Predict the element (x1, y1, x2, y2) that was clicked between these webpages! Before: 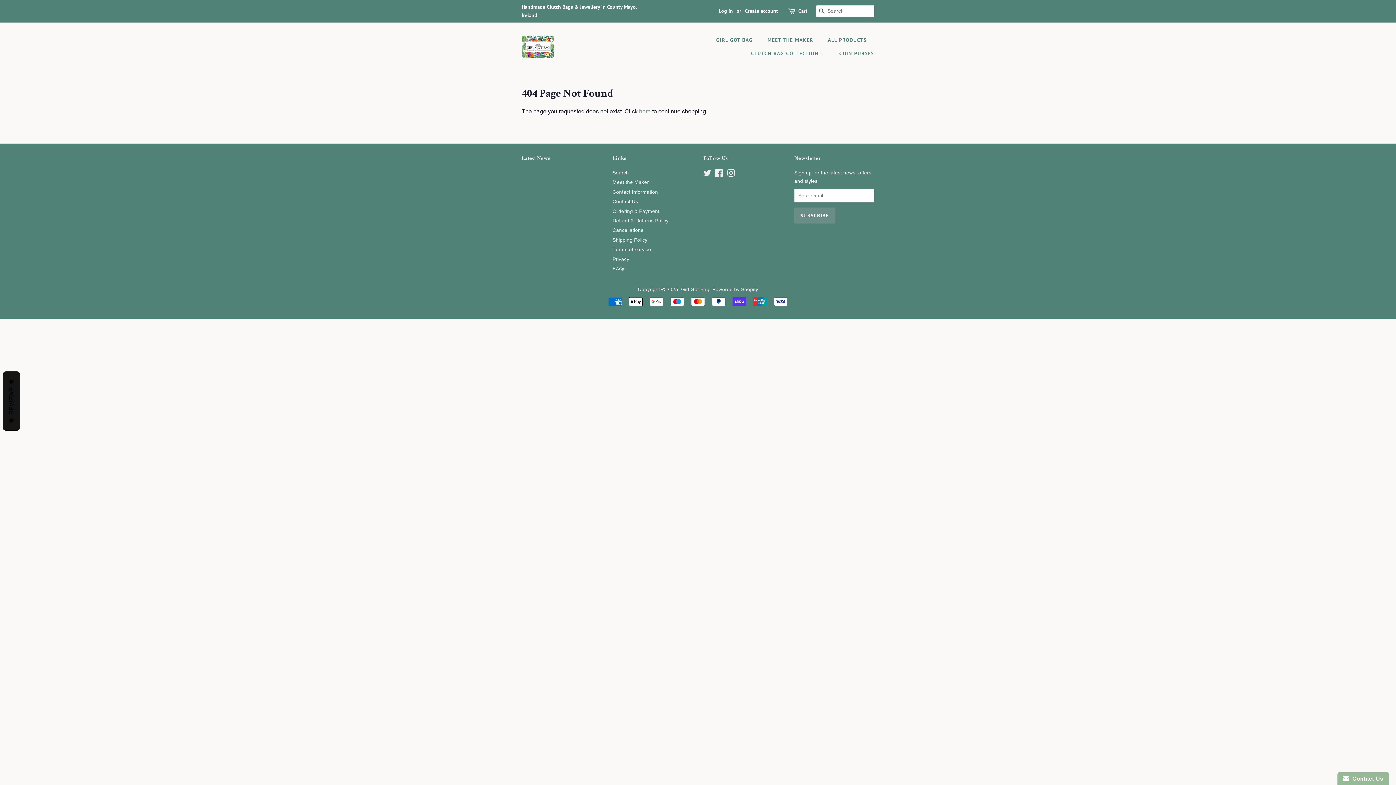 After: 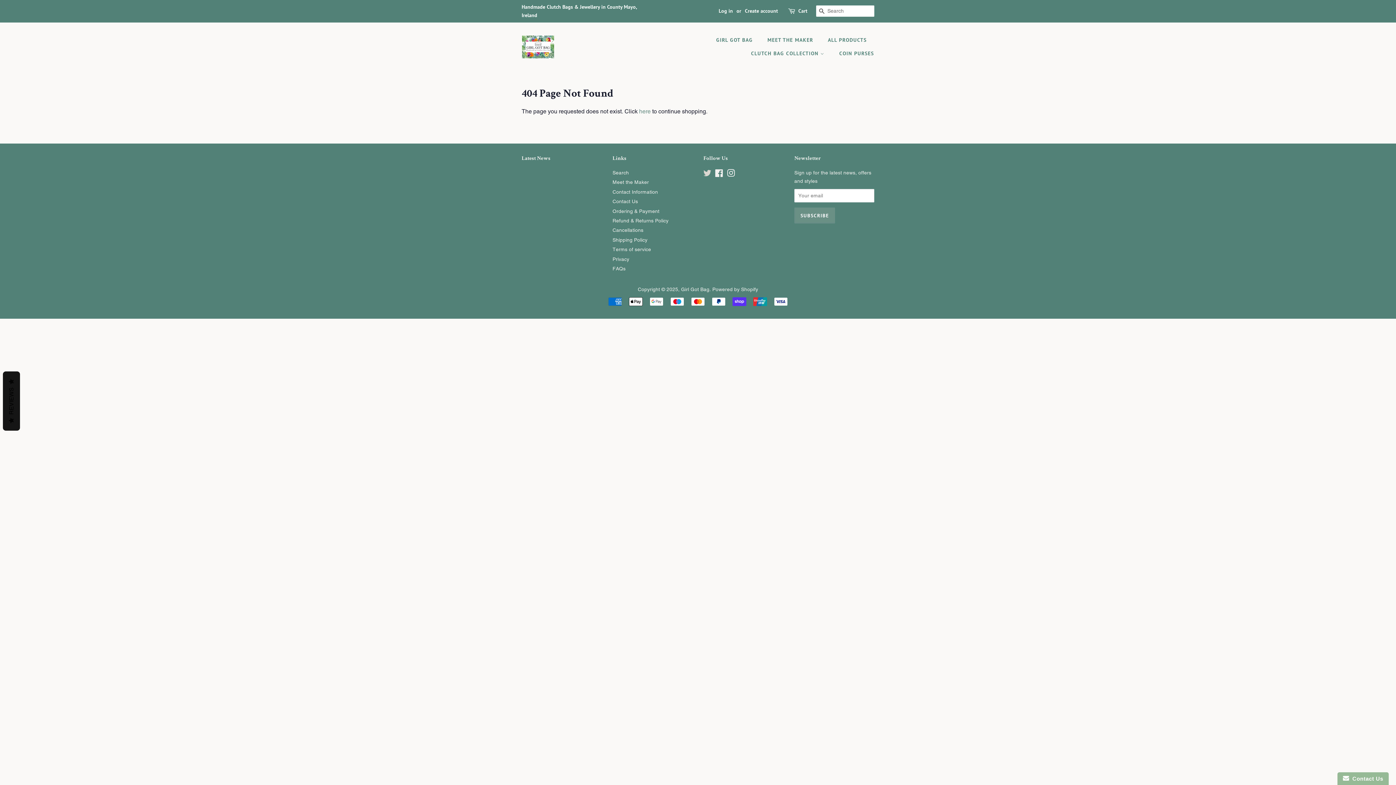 Action: label: Twitter bbox: (703, 171, 711, 177)